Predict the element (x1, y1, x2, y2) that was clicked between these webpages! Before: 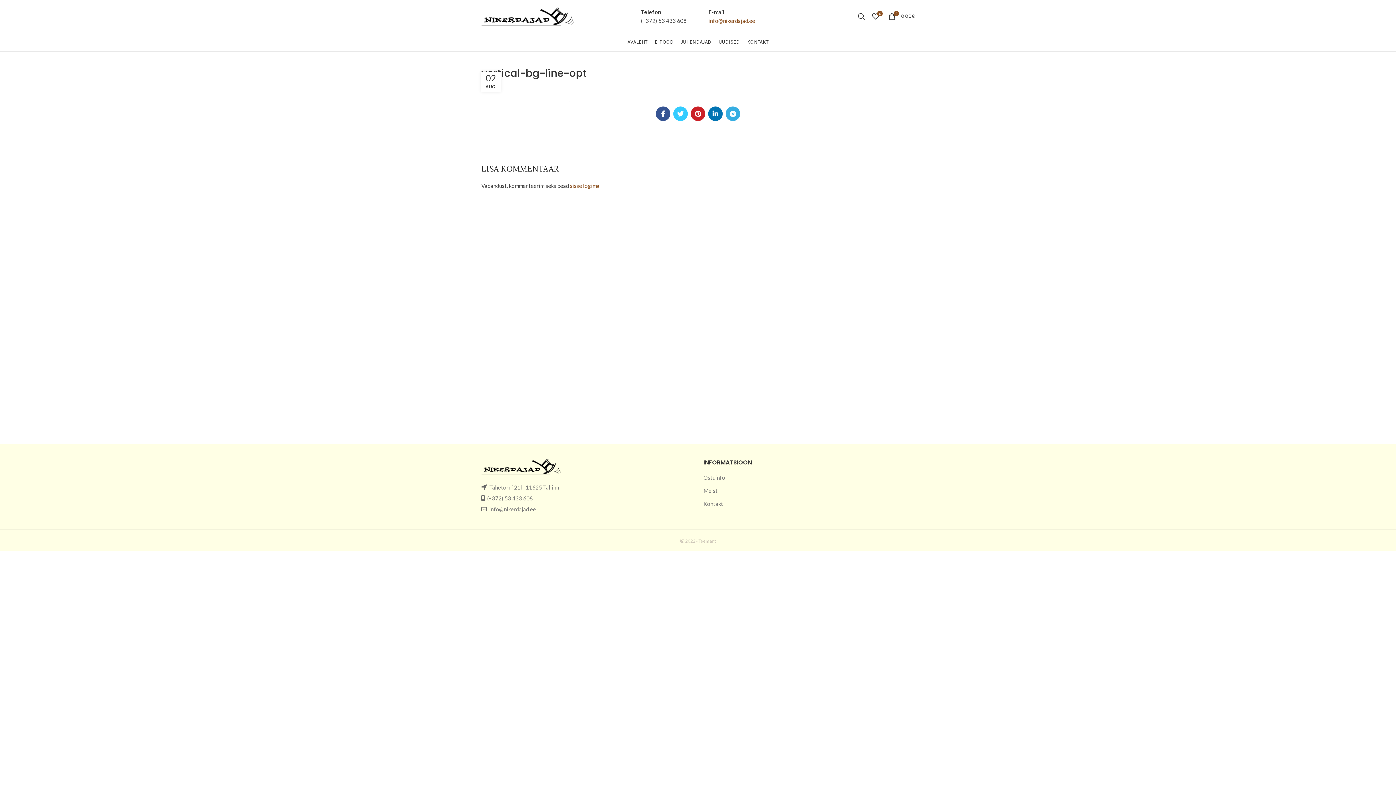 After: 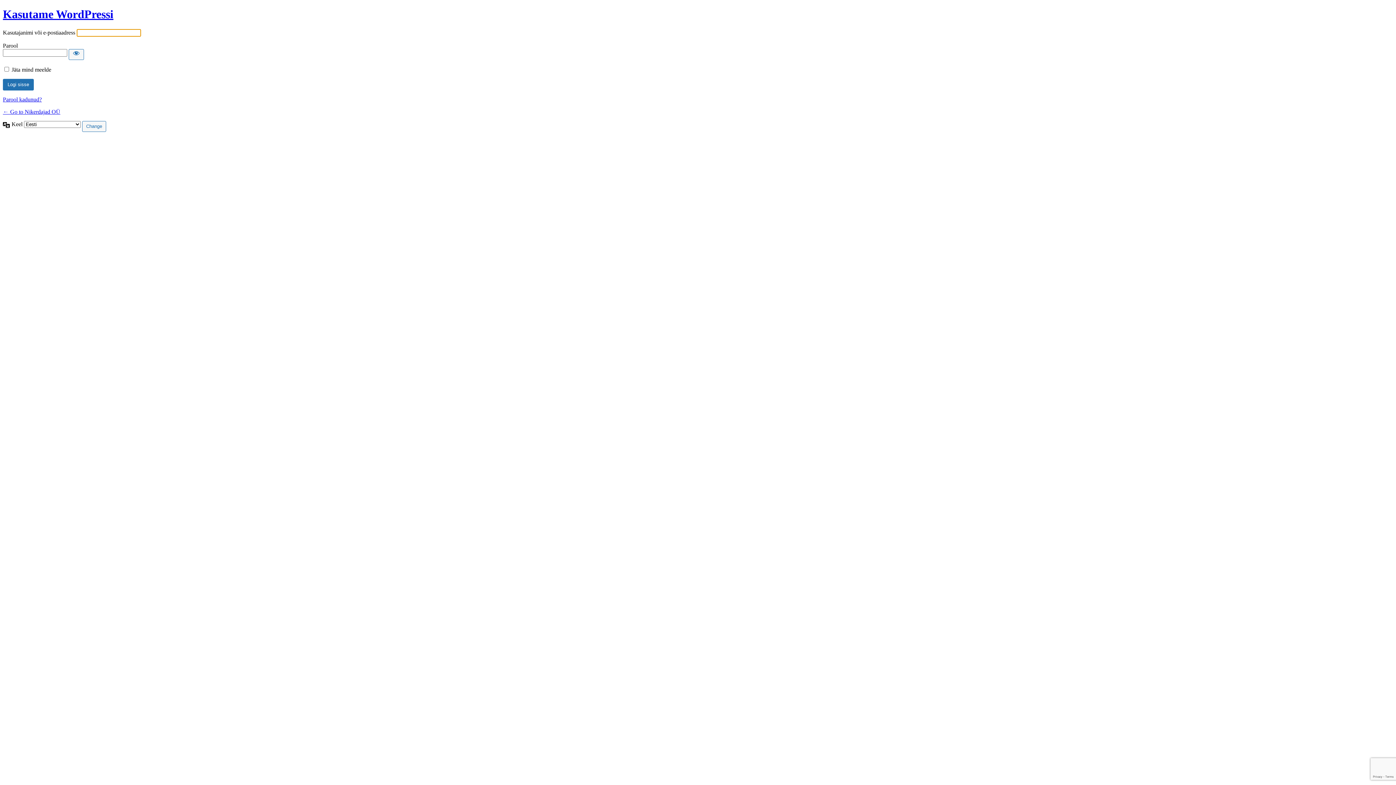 Action: label: sisse logima bbox: (570, 182, 599, 189)